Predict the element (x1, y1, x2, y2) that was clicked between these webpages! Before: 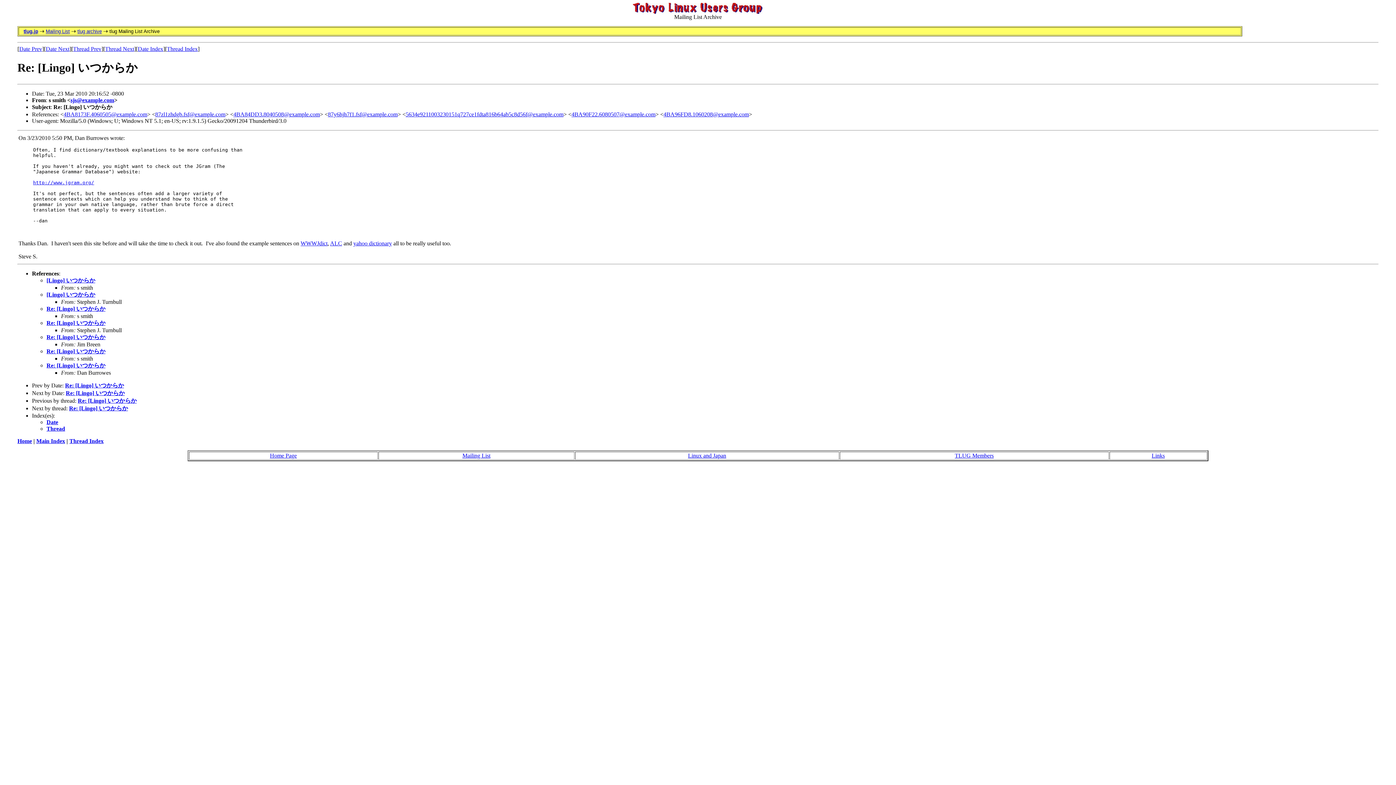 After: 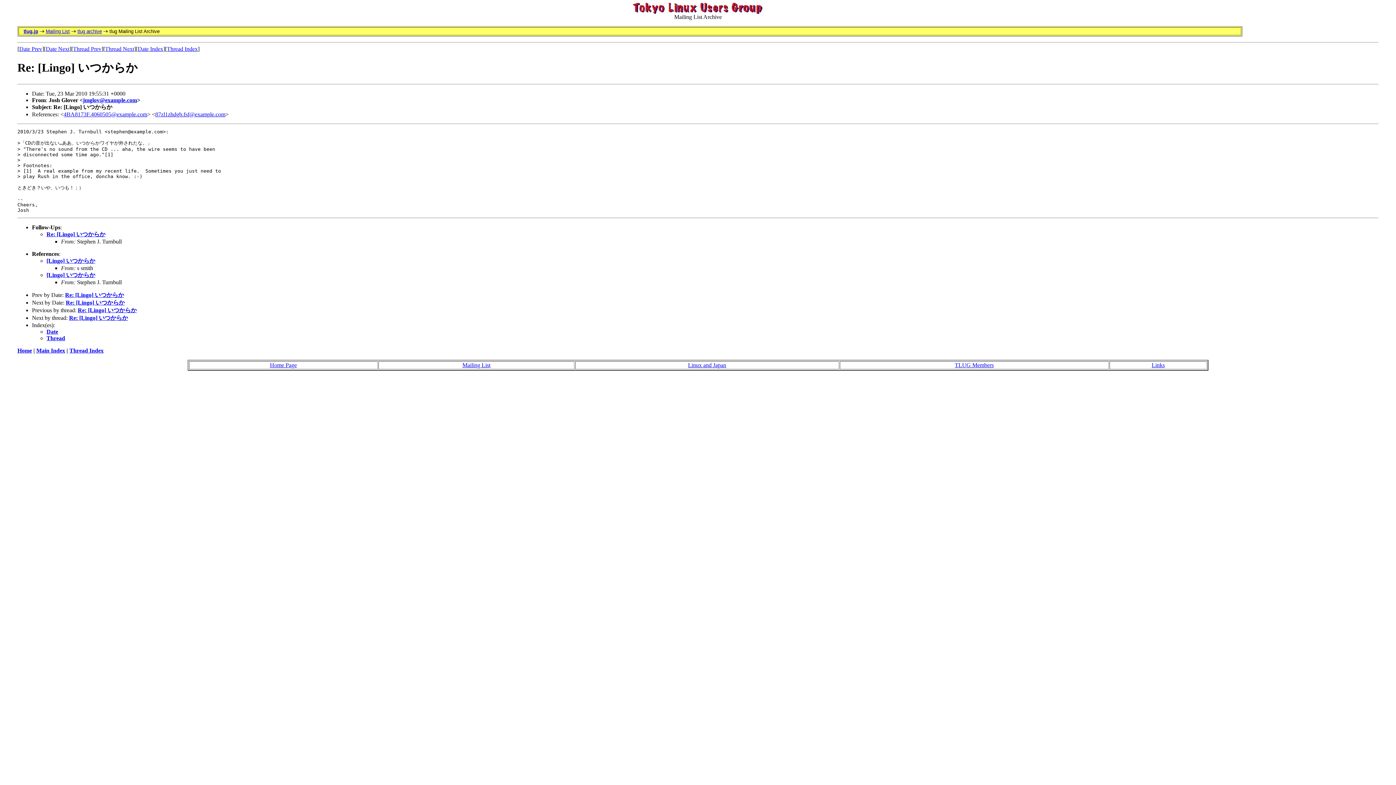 Action: label: Re: [Lingo] いつからか bbox: (69, 405, 128, 411)